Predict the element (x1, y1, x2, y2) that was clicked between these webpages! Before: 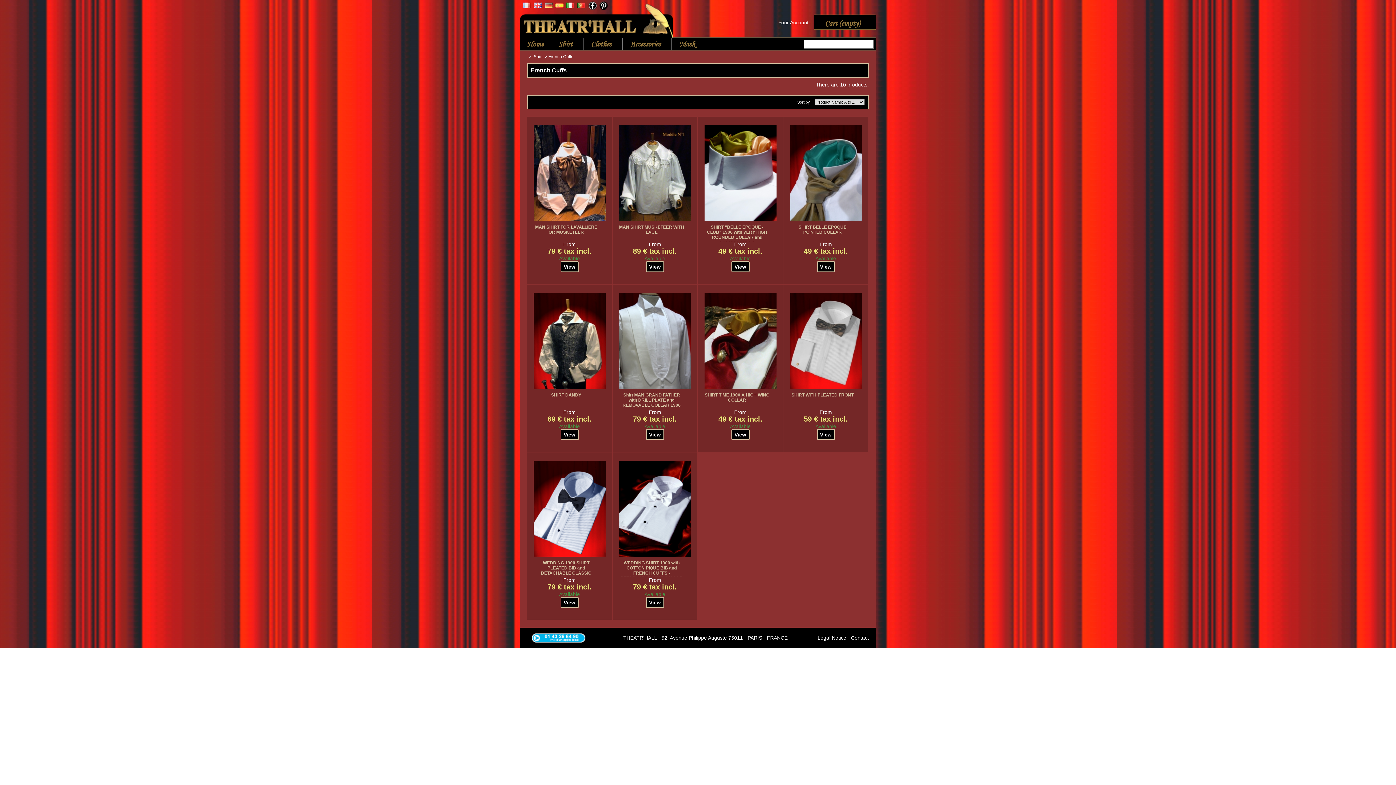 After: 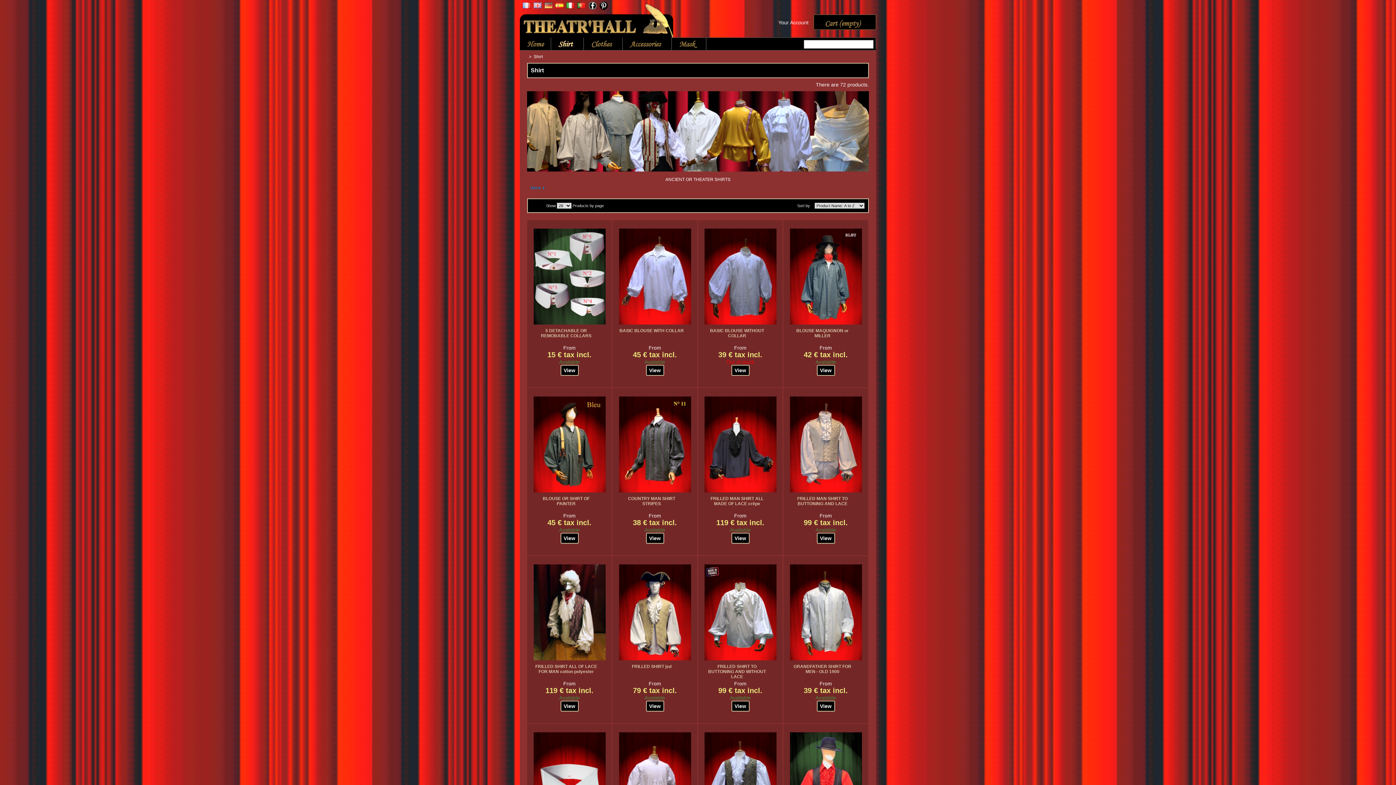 Action: bbox: (533, 54, 542, 59) label: Shirt